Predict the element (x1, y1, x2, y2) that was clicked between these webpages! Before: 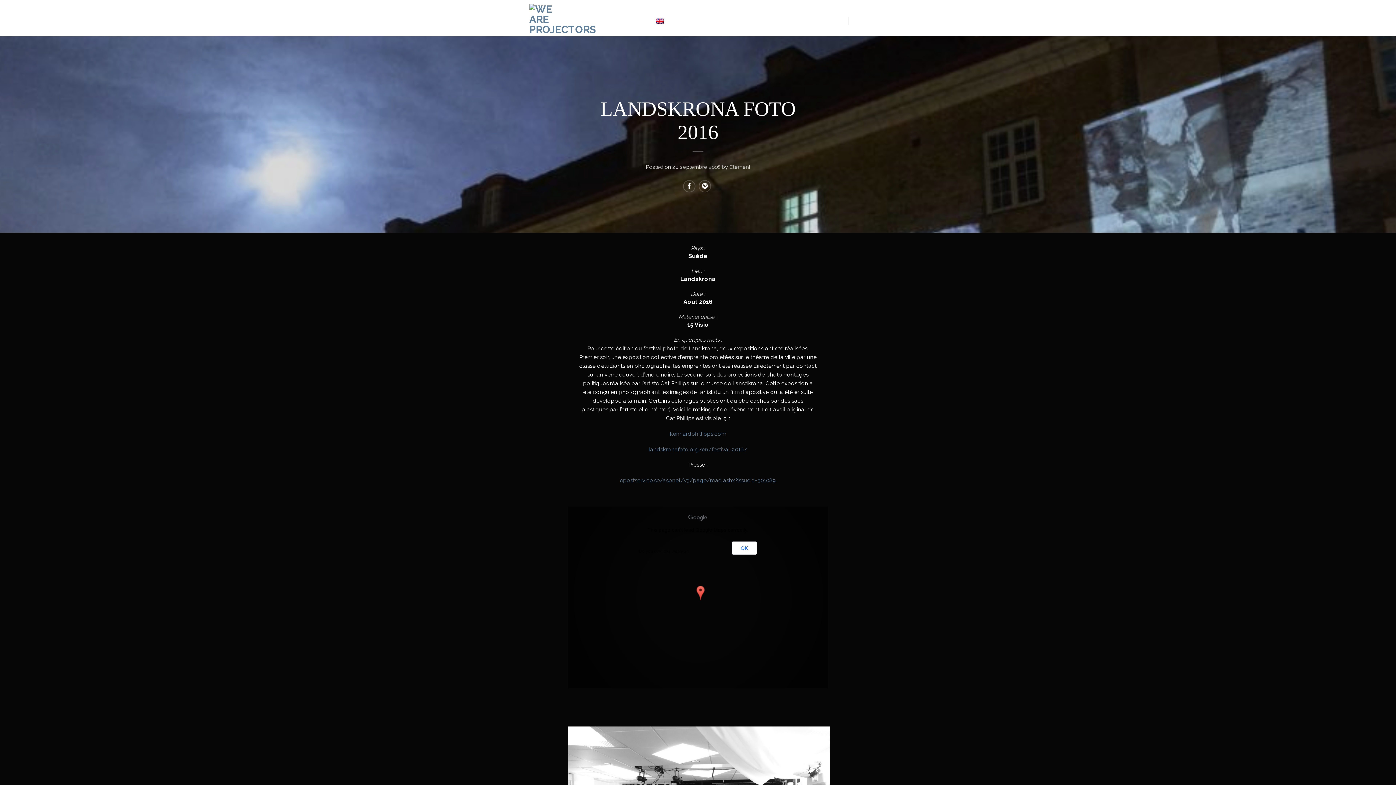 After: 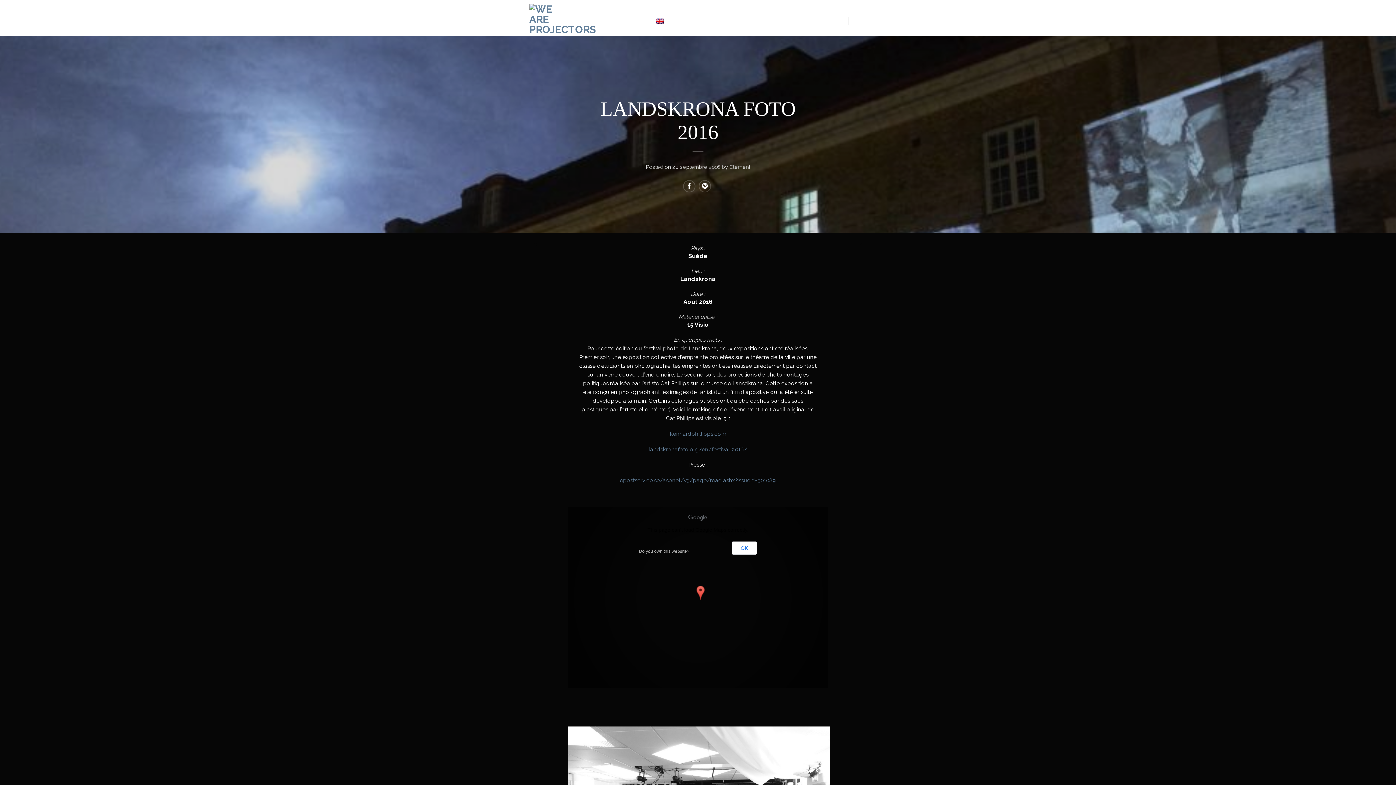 Action: bbox: (639, 549, 689, 554) label: Do you own this website?